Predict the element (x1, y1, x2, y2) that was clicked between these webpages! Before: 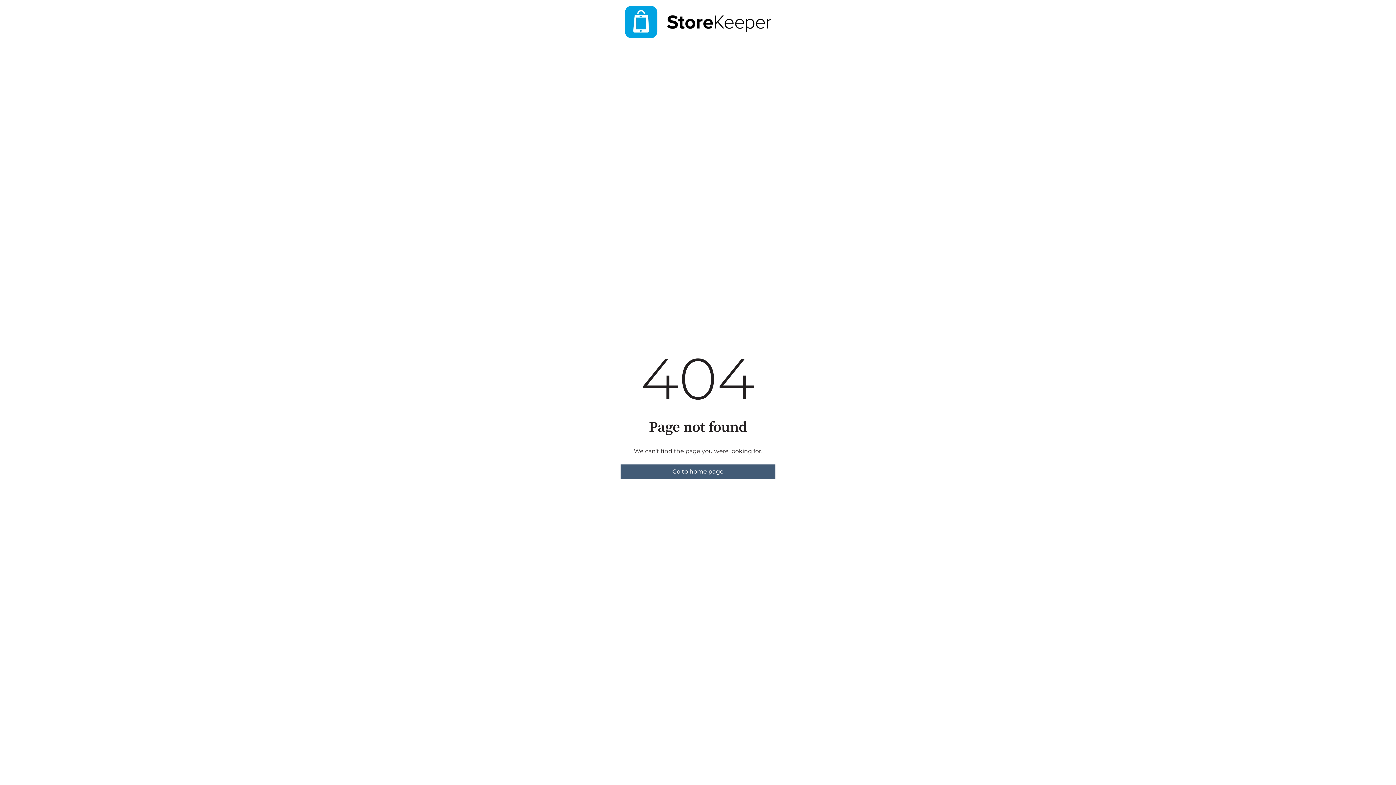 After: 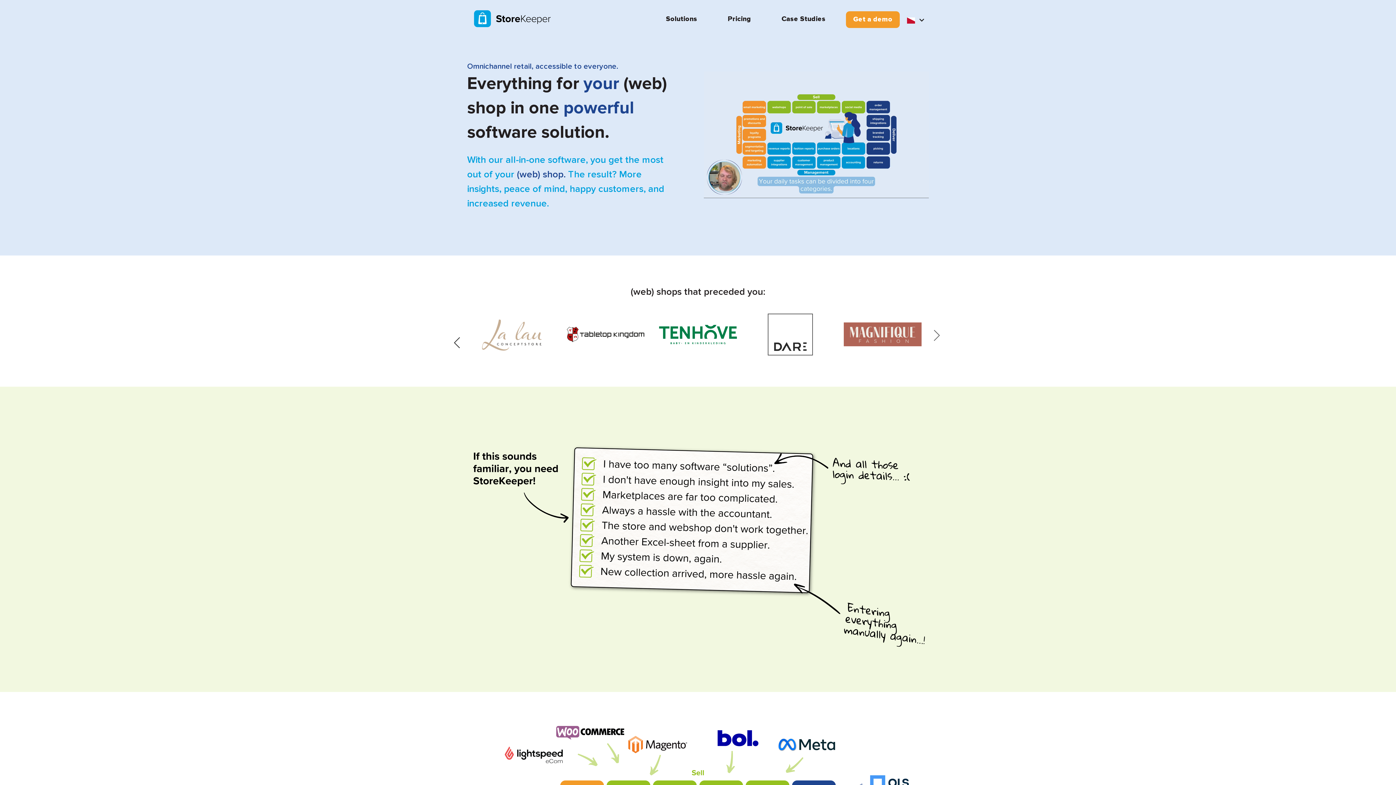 Action: bbox: (620, 464, 775, 479) label: Go to home page